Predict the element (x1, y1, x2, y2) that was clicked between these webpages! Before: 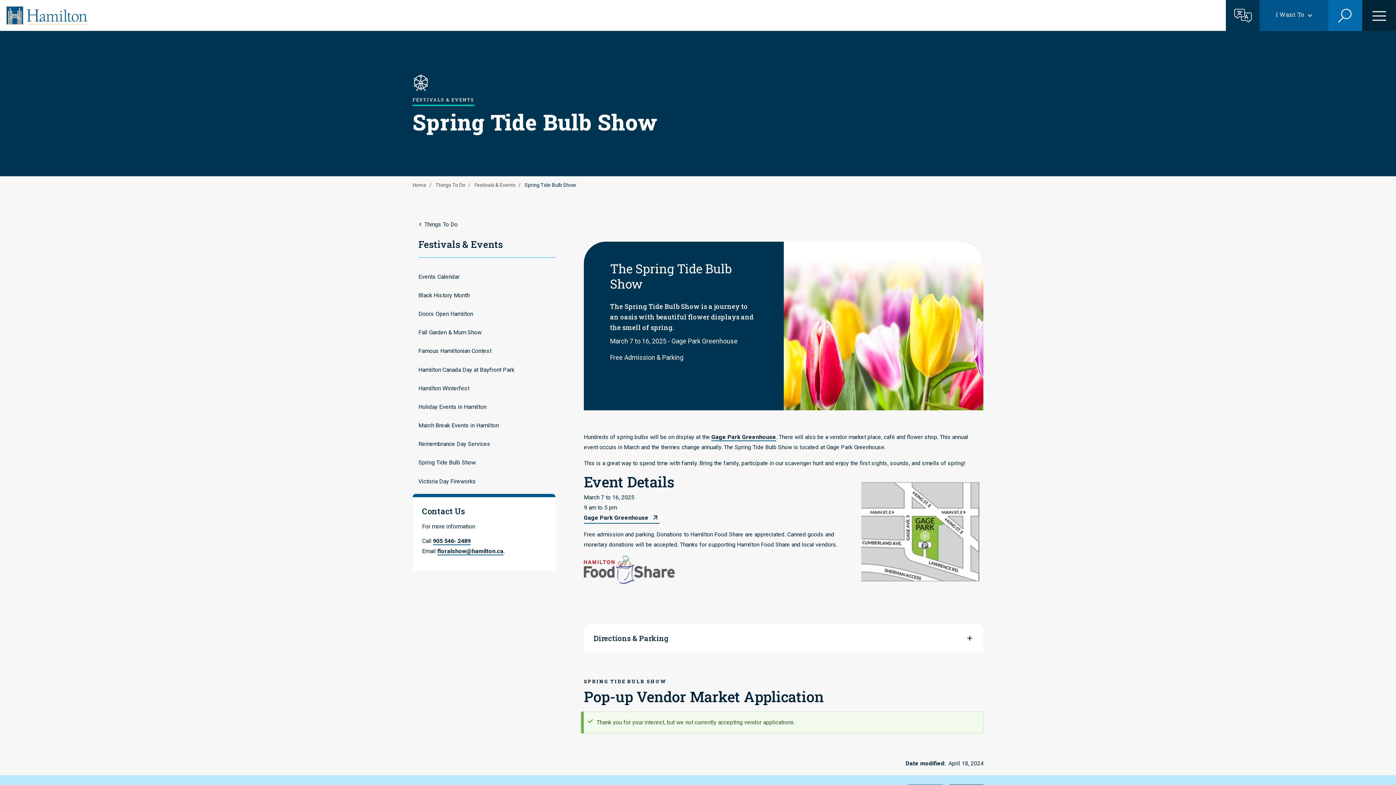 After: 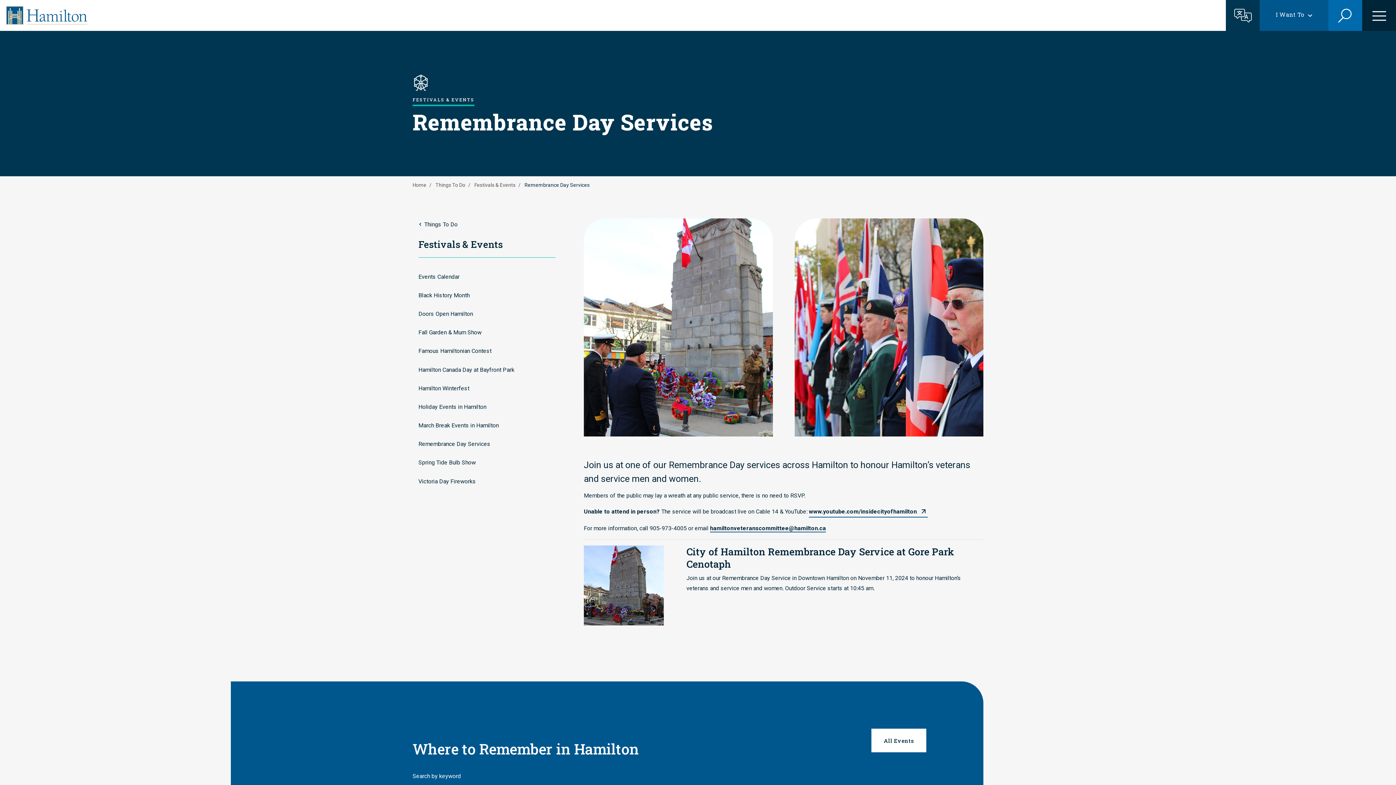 Action: label: Remembrance Day Services bbox: (418, 440, 490, 450)